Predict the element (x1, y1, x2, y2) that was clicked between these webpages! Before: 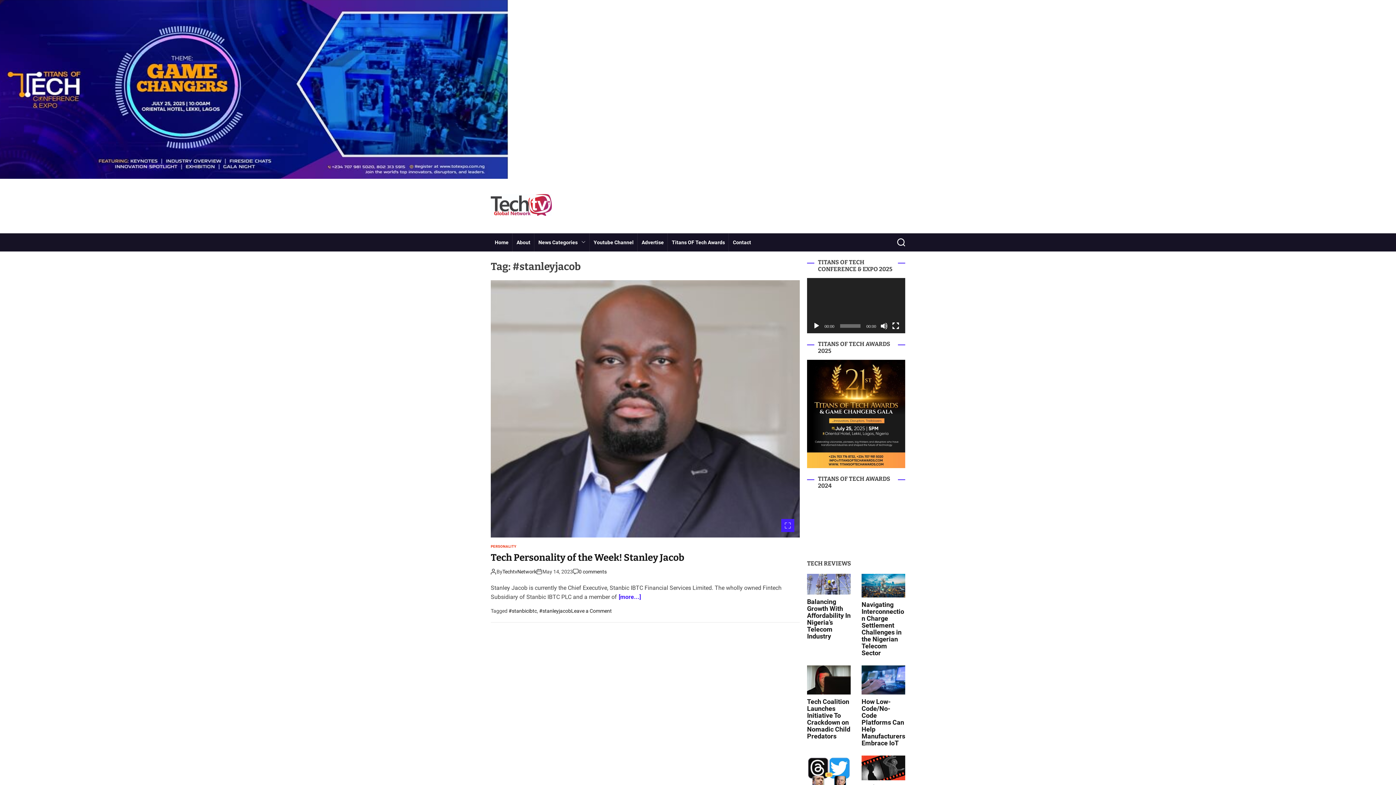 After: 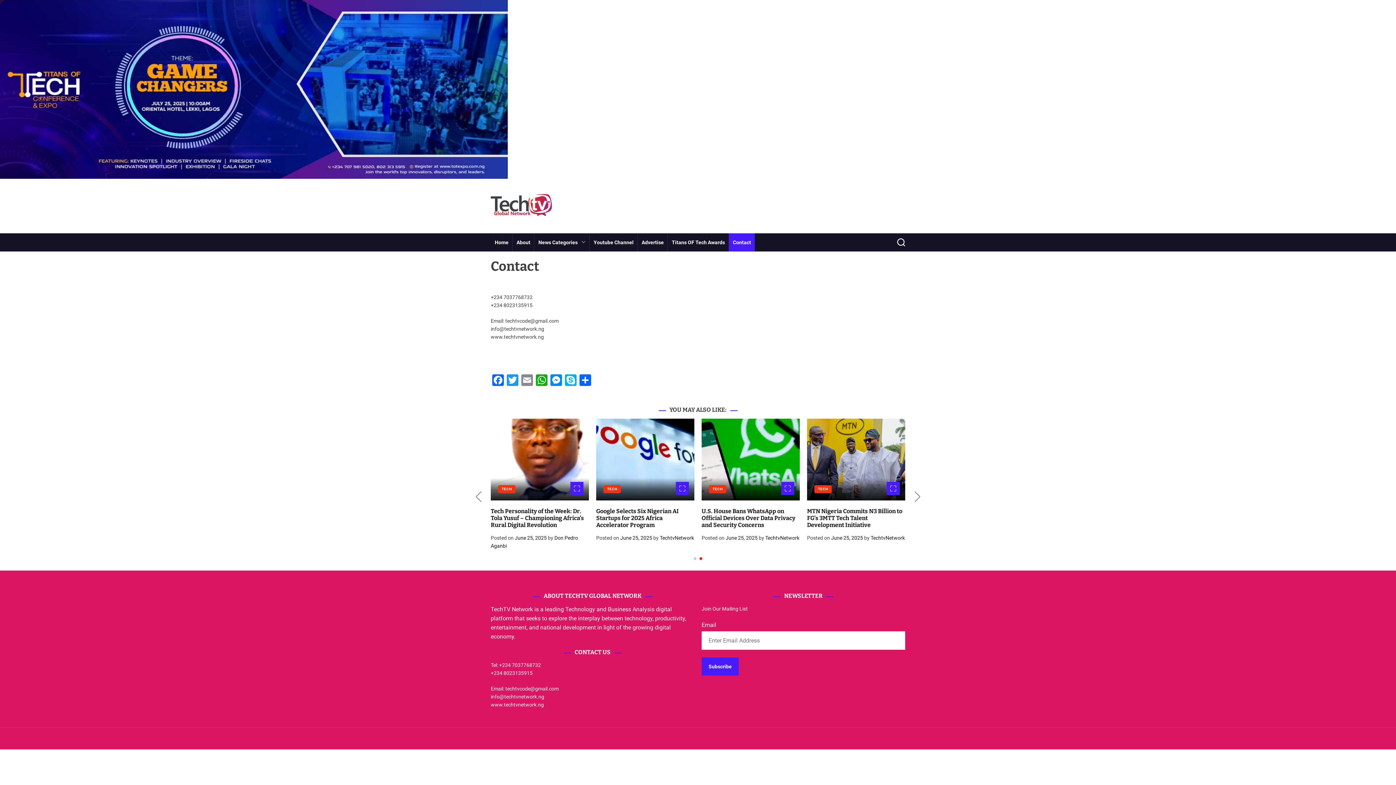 Action: label: Contact bbox: (729, 233, 754, 251)